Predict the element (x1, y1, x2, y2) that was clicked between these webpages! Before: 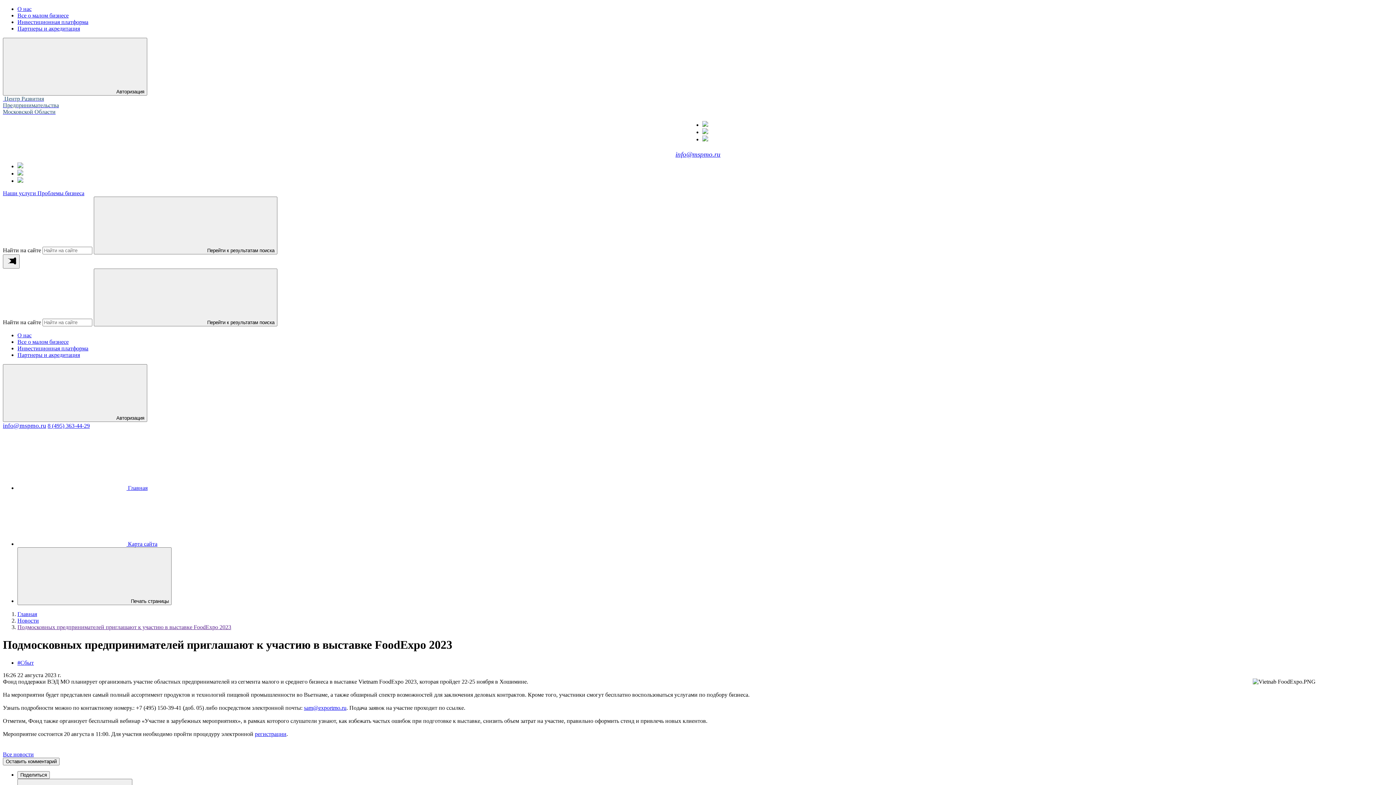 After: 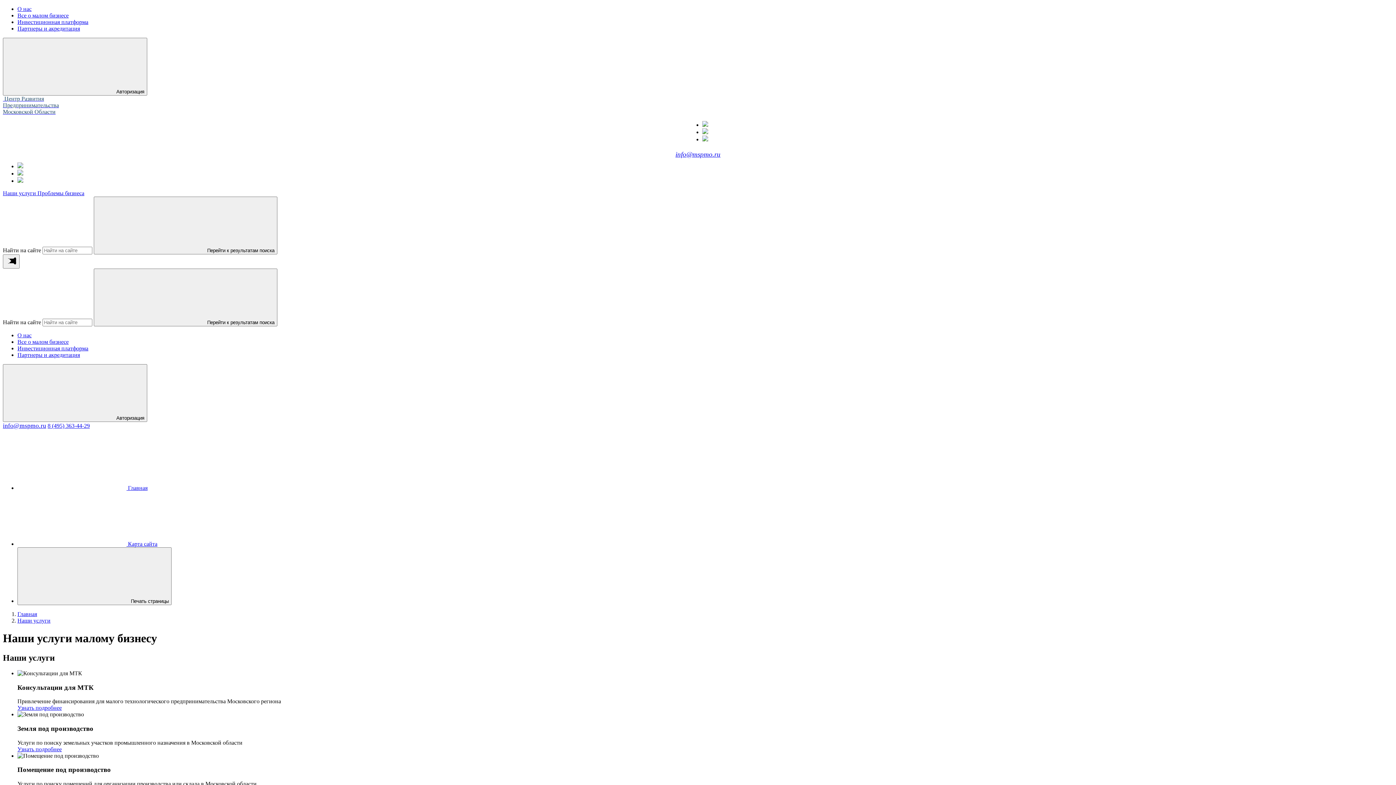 Action: label: Наши услуги  bbox: (2, 190, 37, 196)